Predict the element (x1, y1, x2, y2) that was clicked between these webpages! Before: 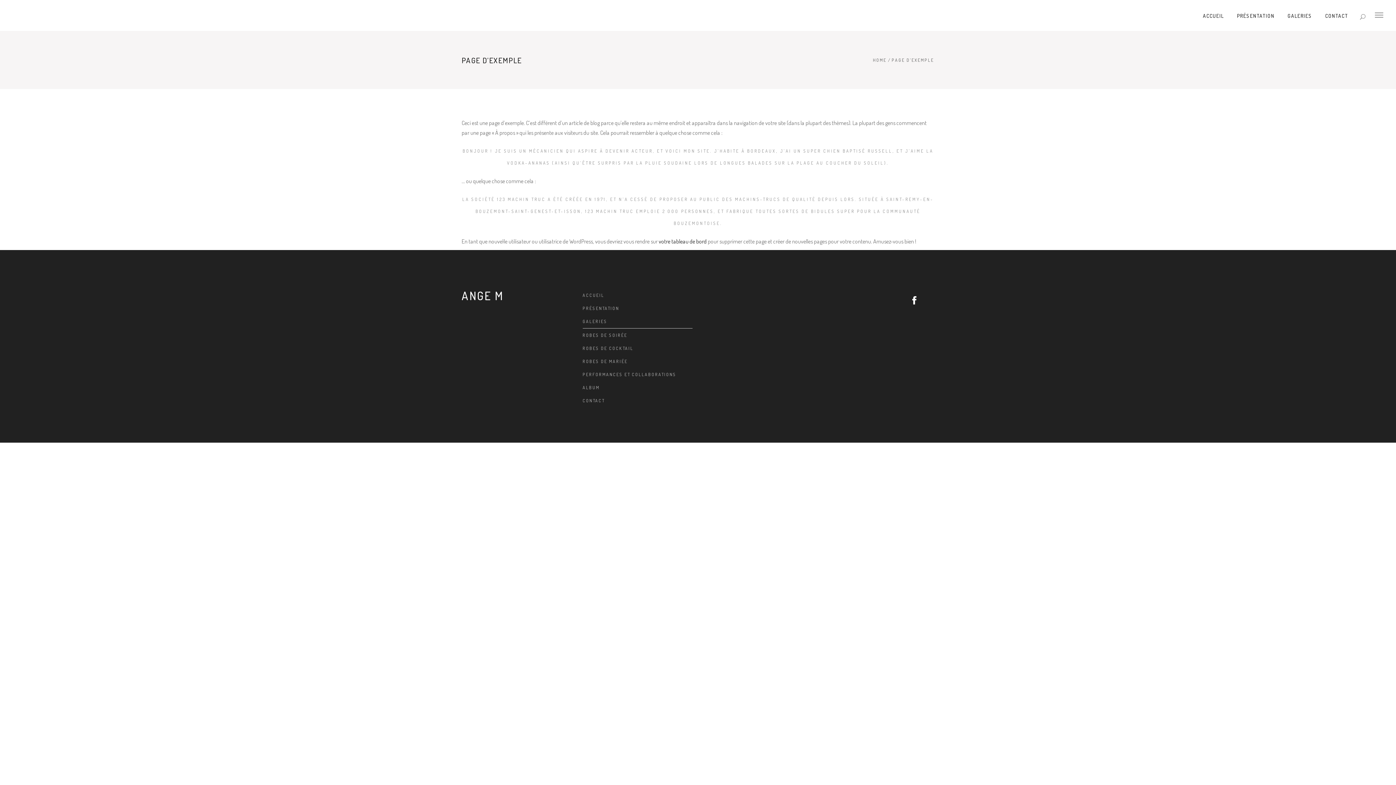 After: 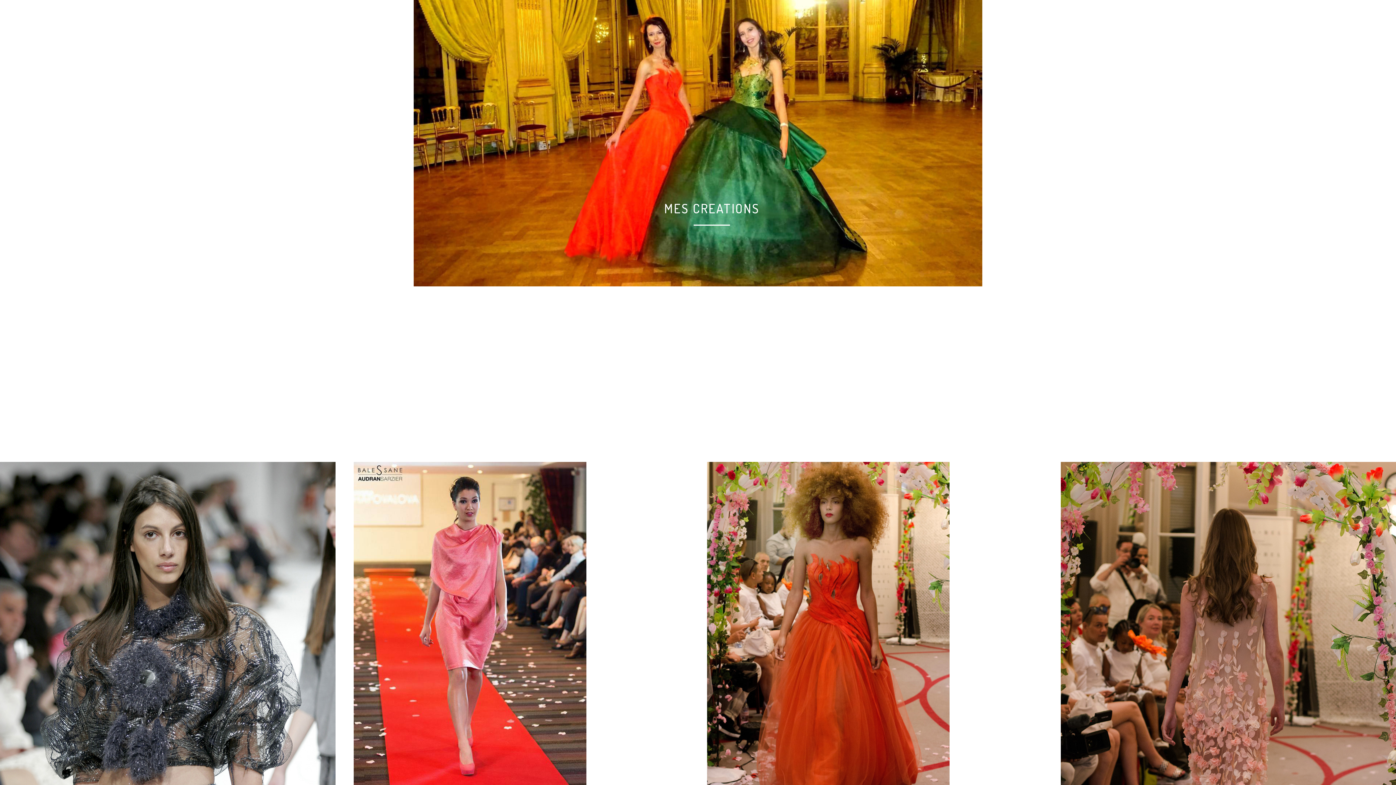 Action: bbox: (1281, 0, 1318, 30) label: GALERIES